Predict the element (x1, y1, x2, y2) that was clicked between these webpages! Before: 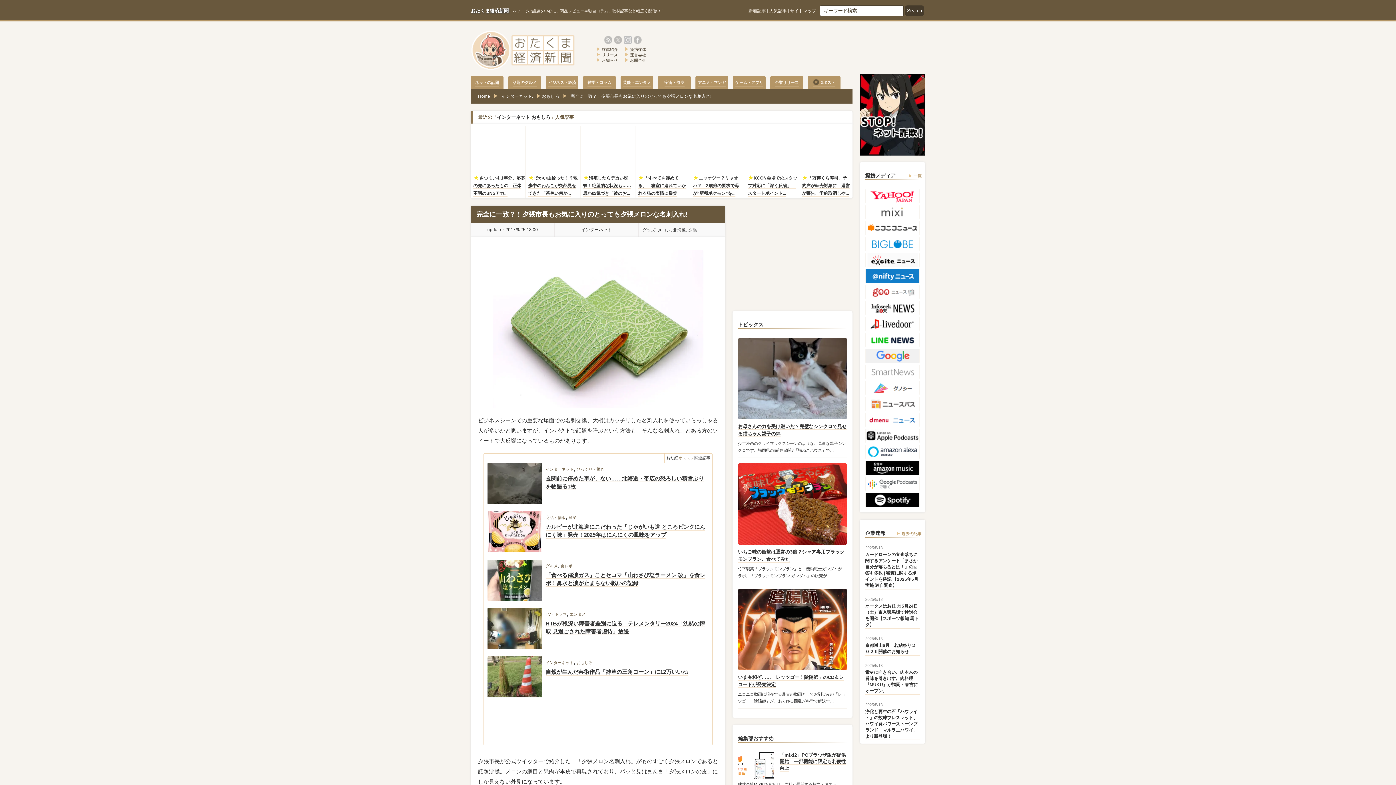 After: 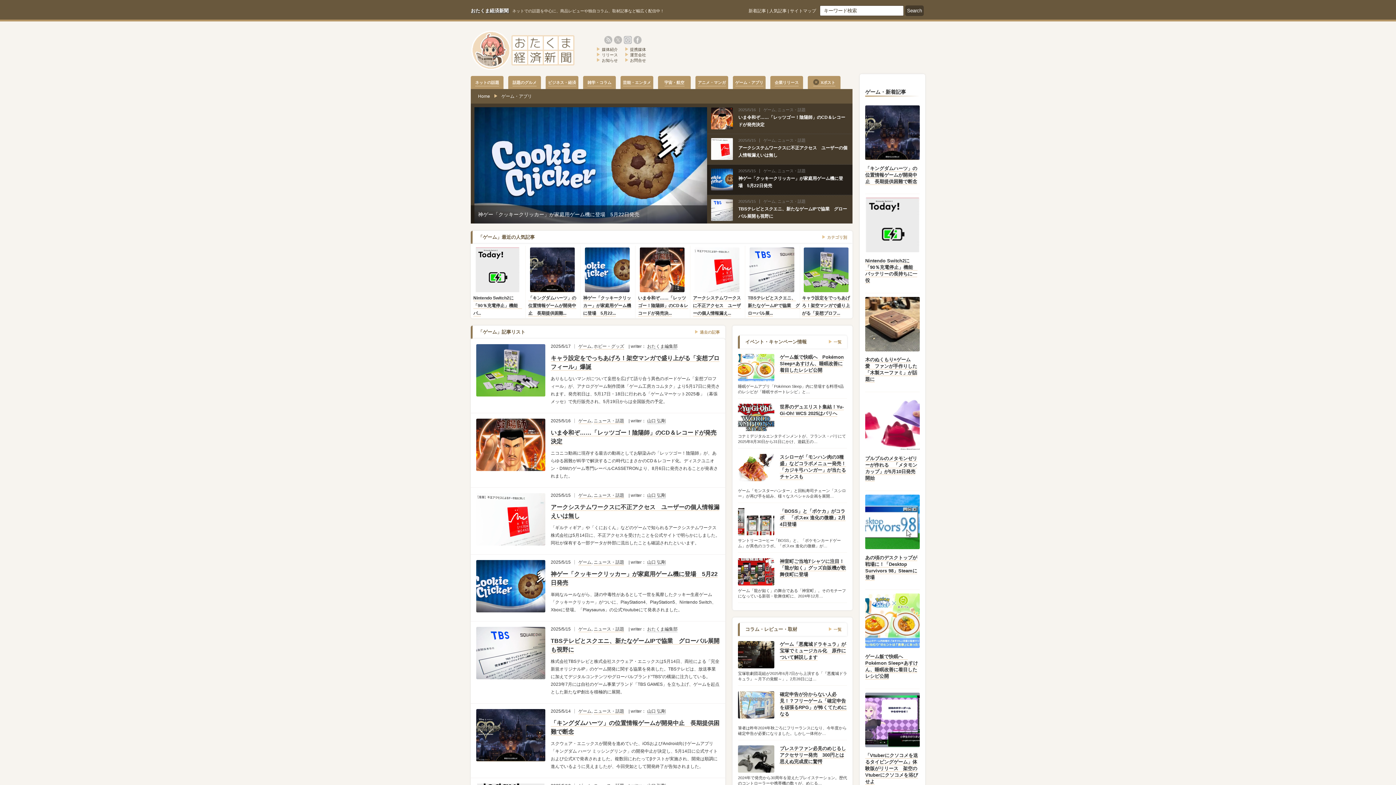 Action: bbox: (733, 76, 765, 89) label: ゲーム・アプリ